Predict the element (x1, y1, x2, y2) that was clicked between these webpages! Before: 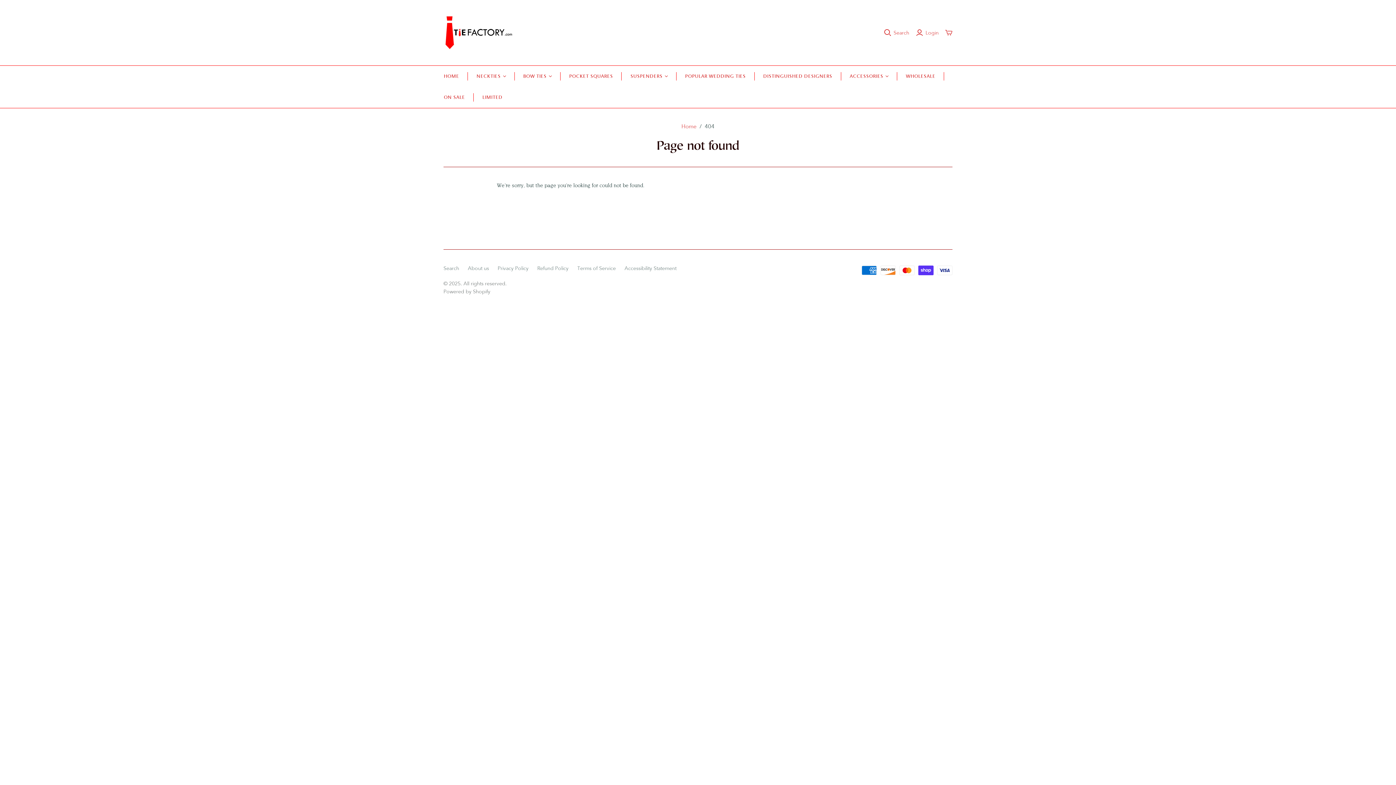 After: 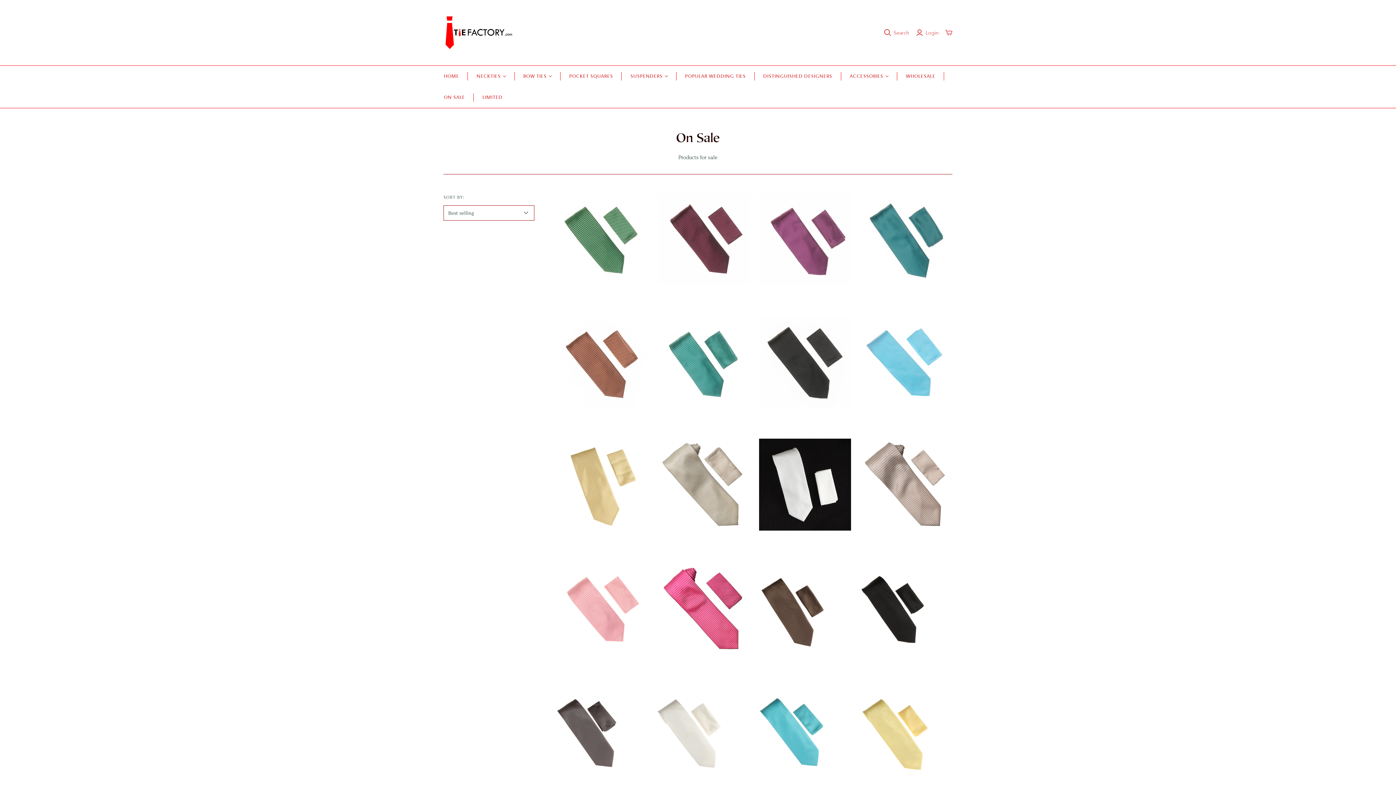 Action: label: ON SALE bbox: (435, 86, 473, 108)